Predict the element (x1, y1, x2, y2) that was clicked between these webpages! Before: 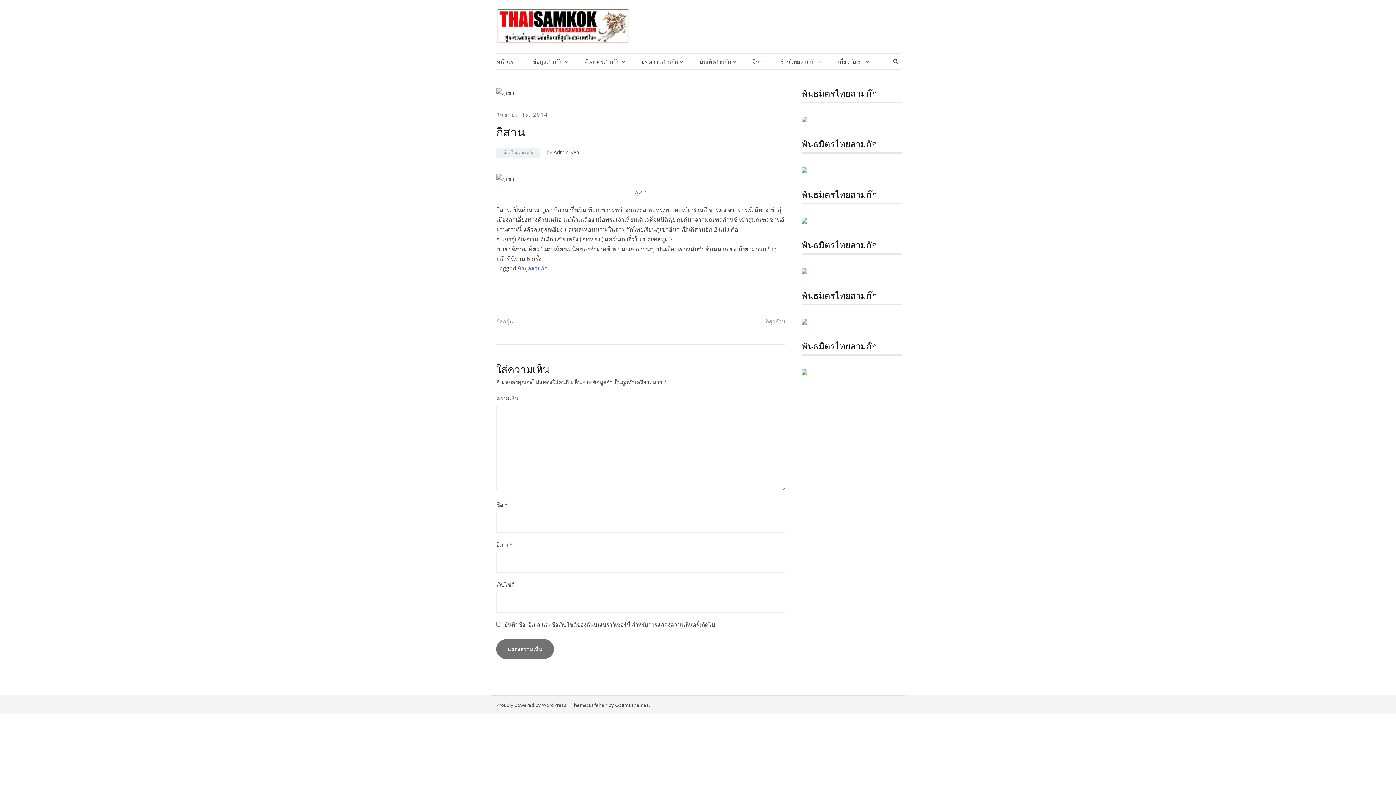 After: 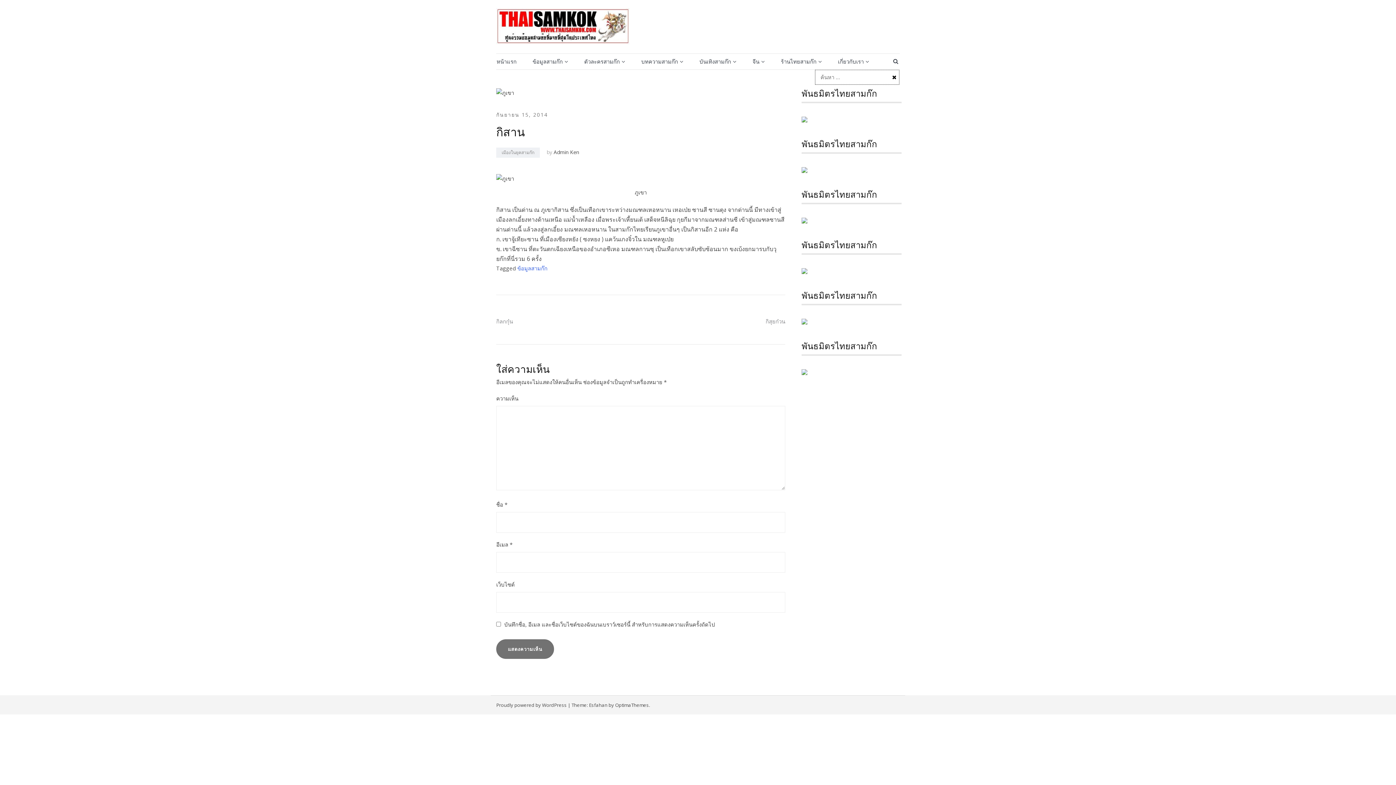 Action: bbox: (892, 57, 899, 65) label: SEARCH BUTTON